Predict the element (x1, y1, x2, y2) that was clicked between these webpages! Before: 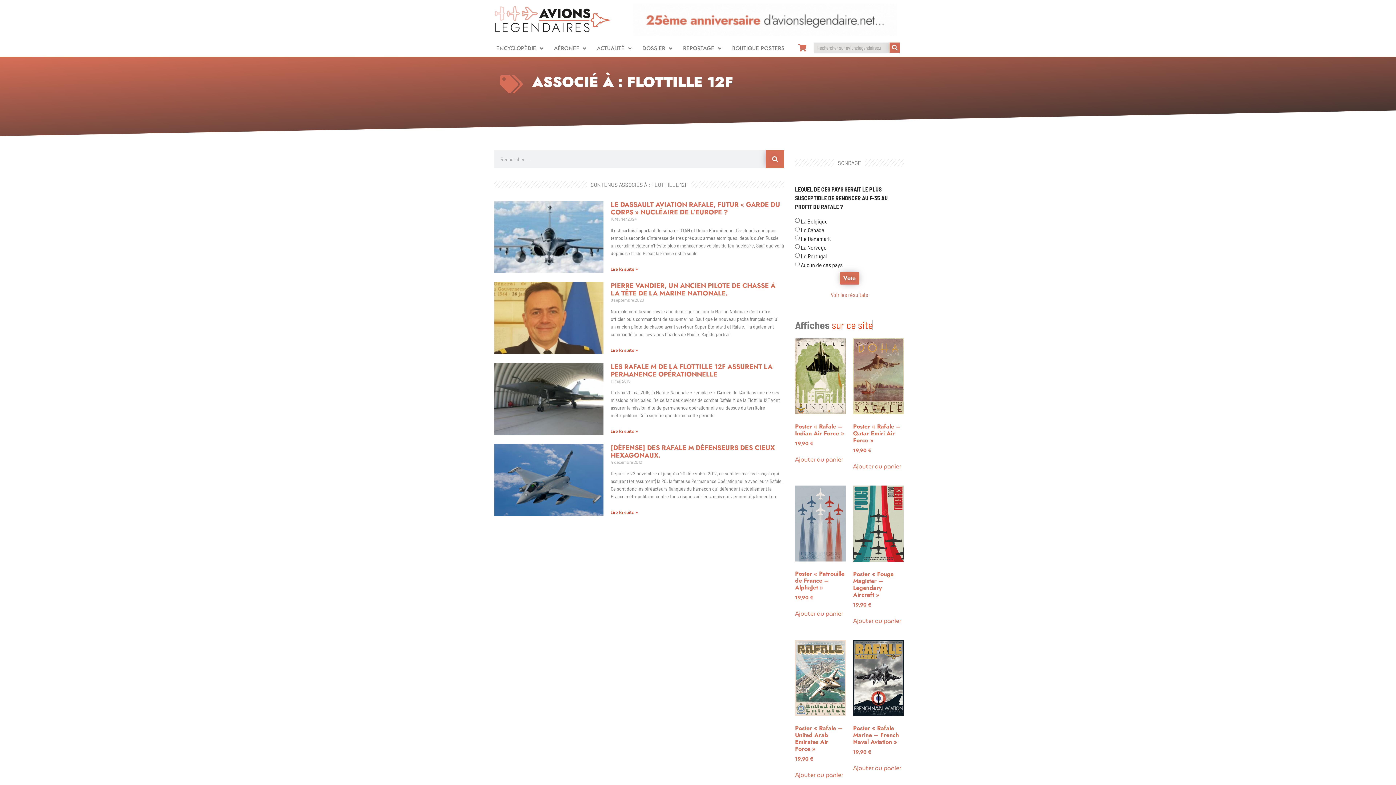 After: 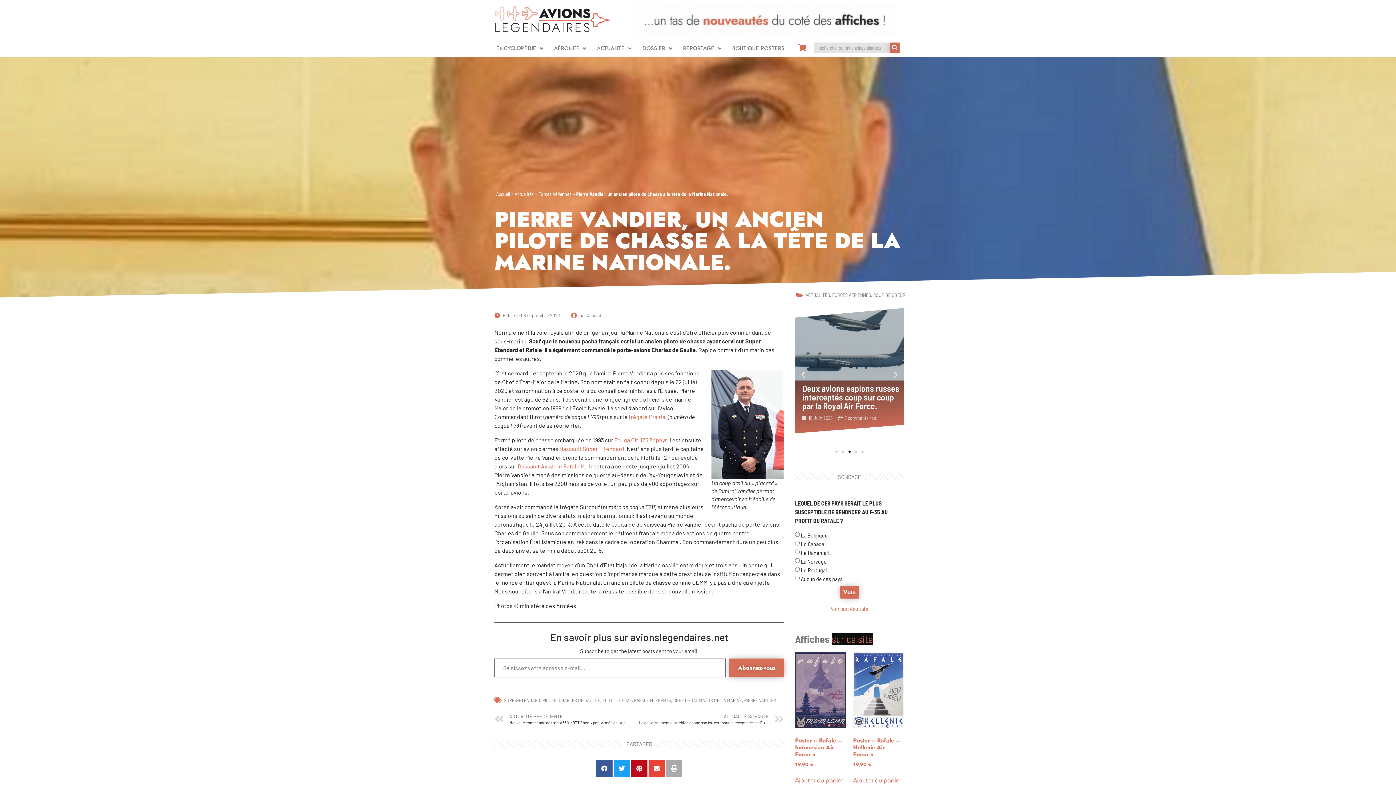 Action: label: En savoir plus sur Pierre Vandier, un ancien pilote de chasse à la tête de la Marine Nationale. bbox: (610, 346, 637, 353)